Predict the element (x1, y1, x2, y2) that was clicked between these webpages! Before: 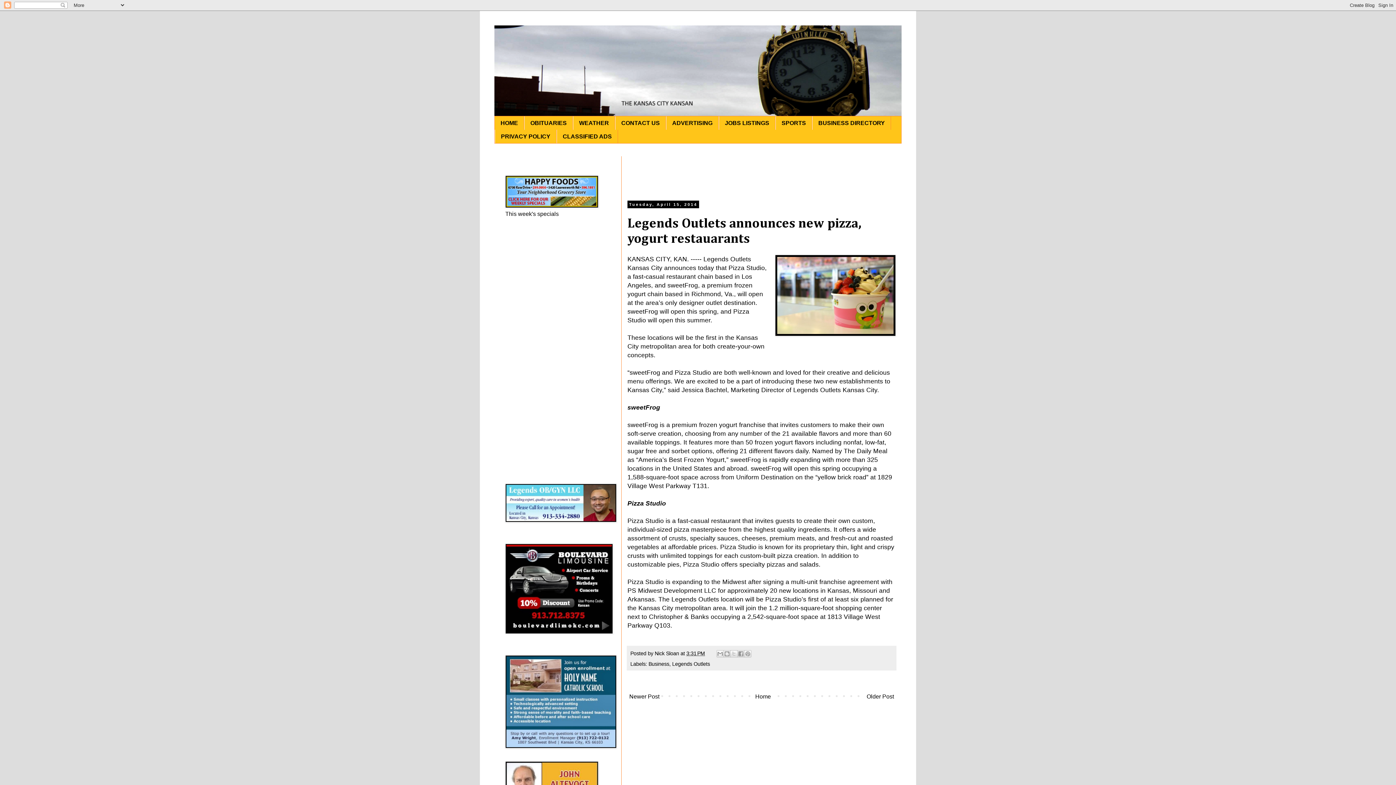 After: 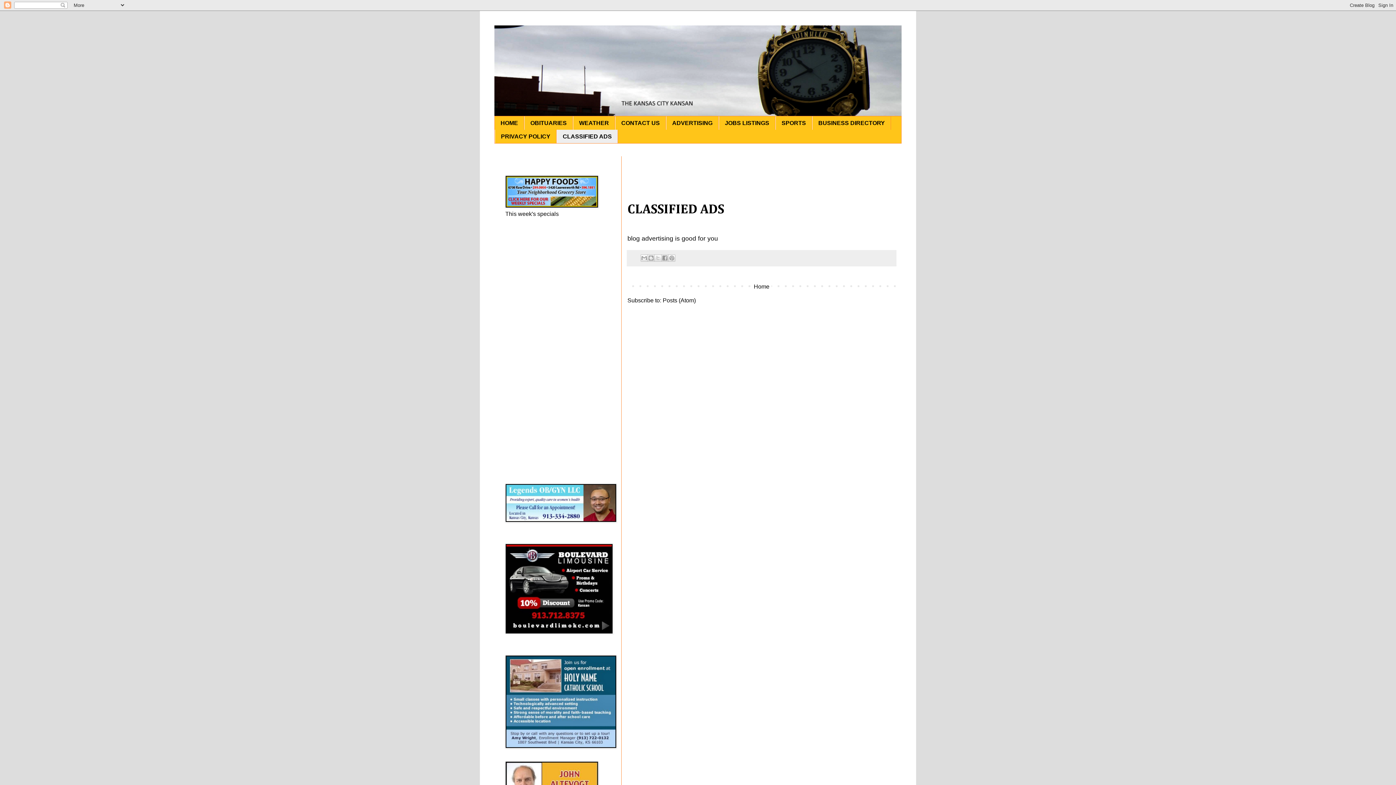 Action: bbox: (556, 129, 618, 143) label: CLASSIFIED ADS